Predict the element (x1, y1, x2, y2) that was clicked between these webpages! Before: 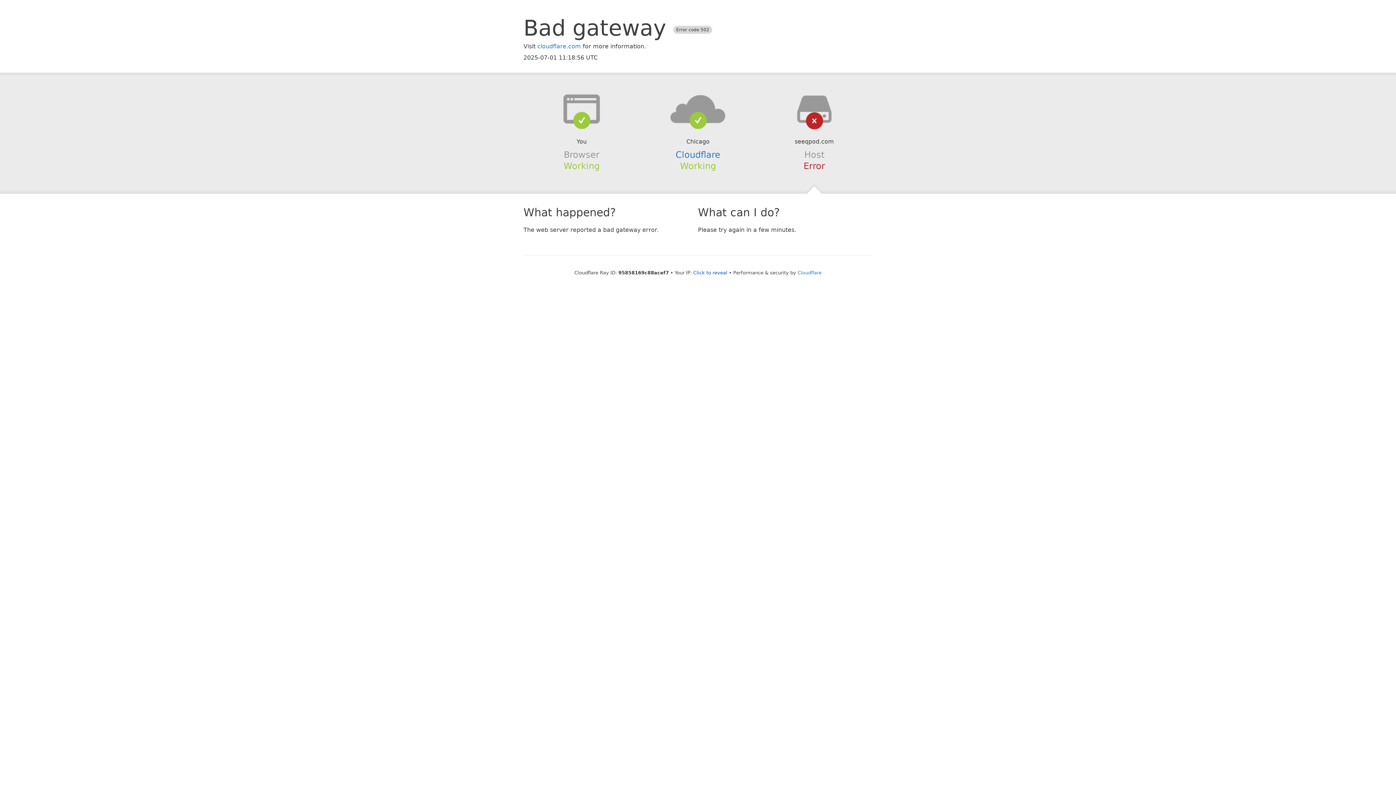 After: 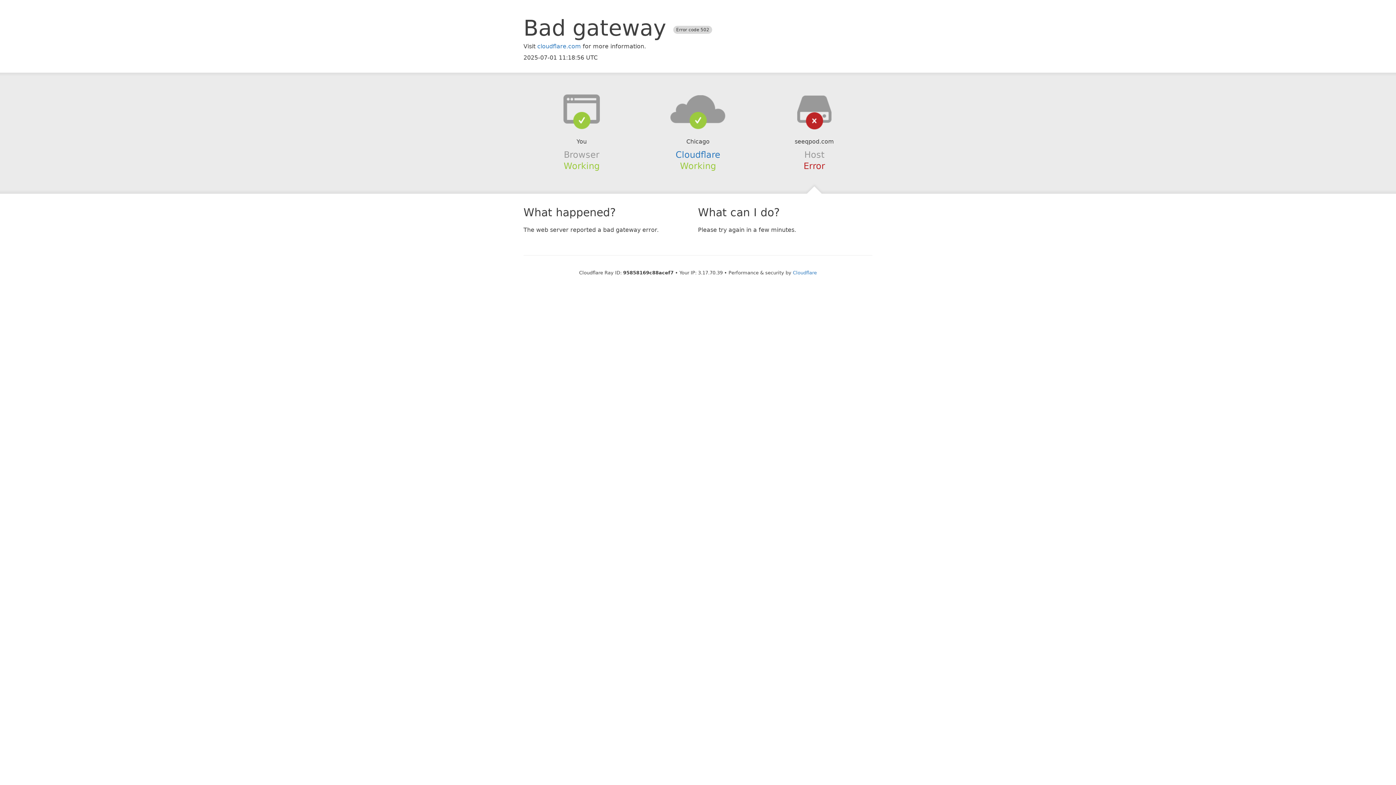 Action: label: Click to reveal bbox: (693, 270, 727, 275)